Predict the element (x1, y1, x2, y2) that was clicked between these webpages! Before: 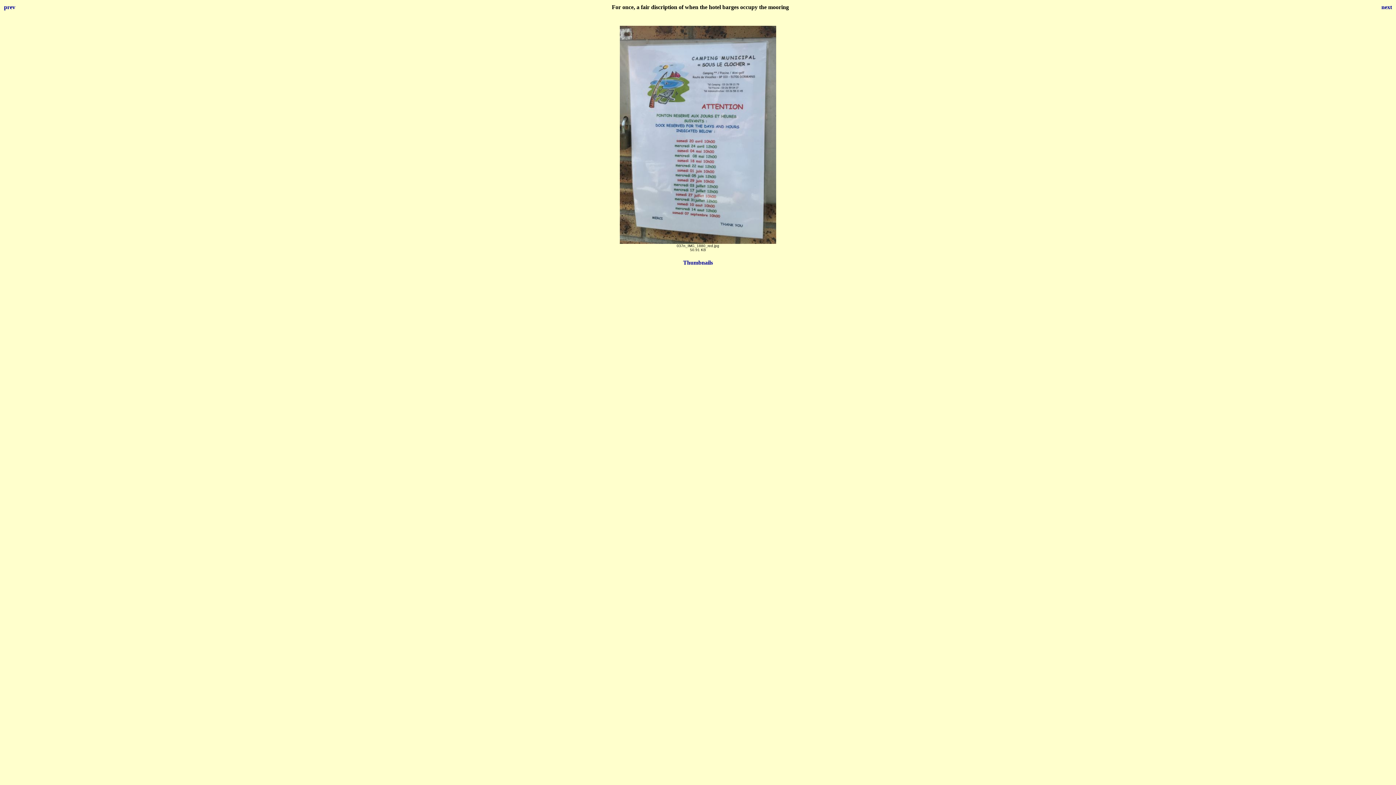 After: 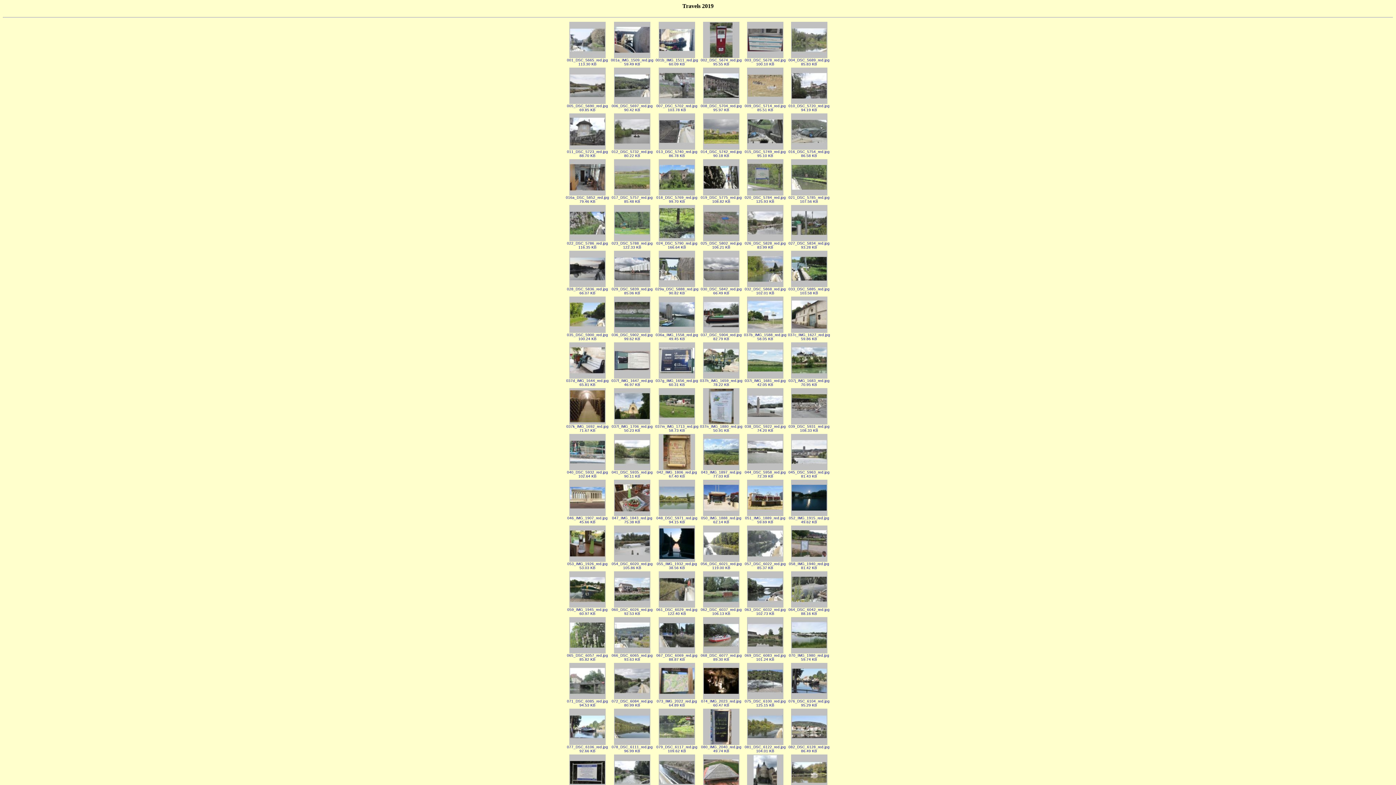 Action: bbox: (683, 259, 713, 265) label: Thumbnails